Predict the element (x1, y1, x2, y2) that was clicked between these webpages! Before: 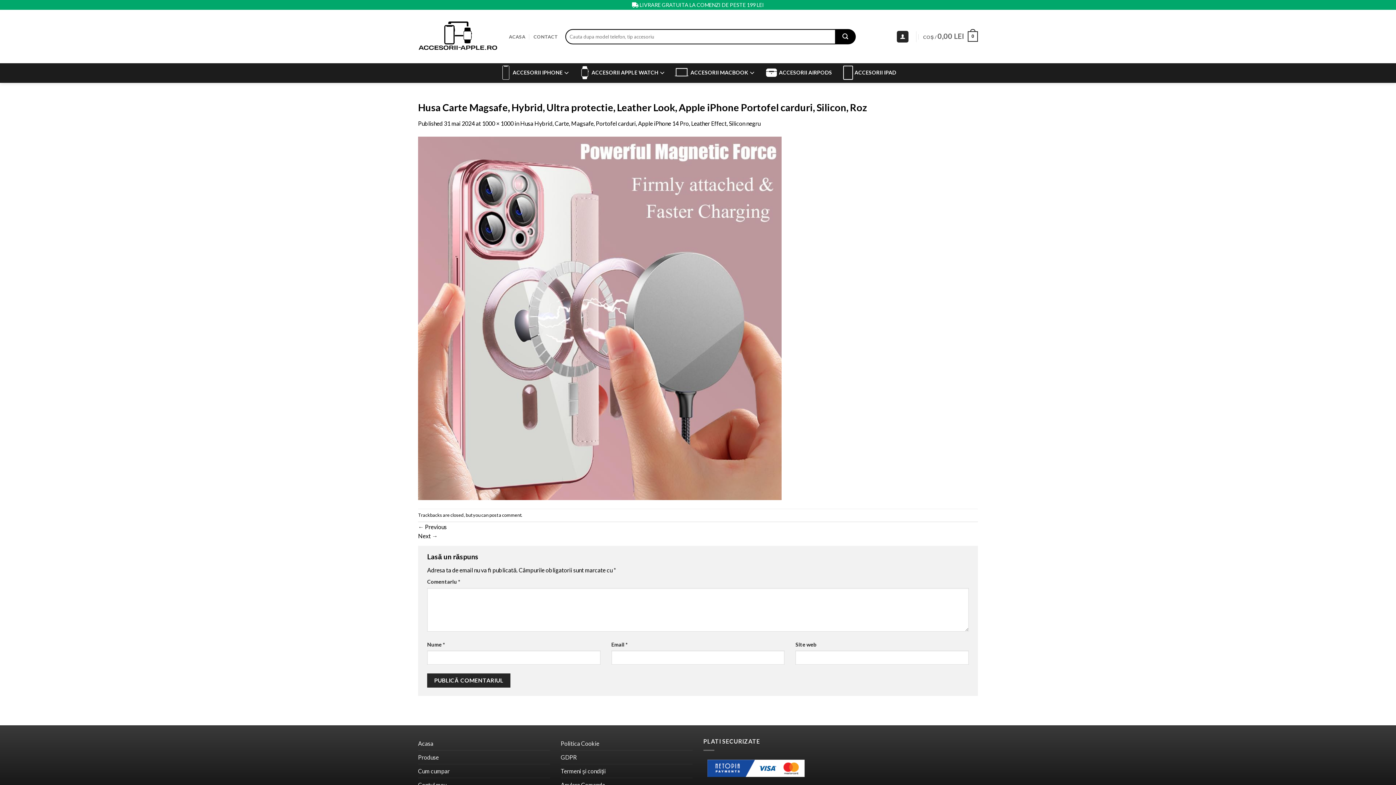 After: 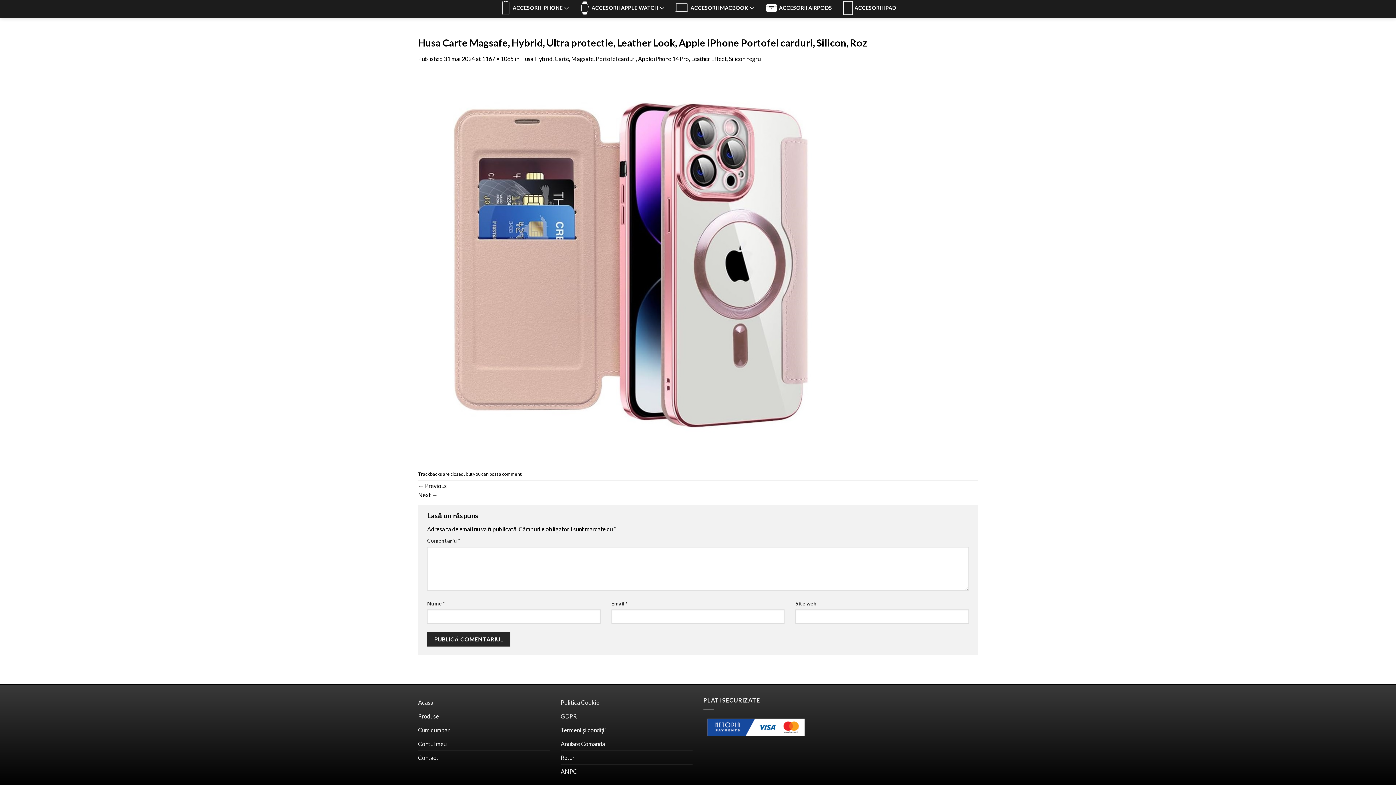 Action: bbox: (418, 523, 446, 530) label: ← Previous